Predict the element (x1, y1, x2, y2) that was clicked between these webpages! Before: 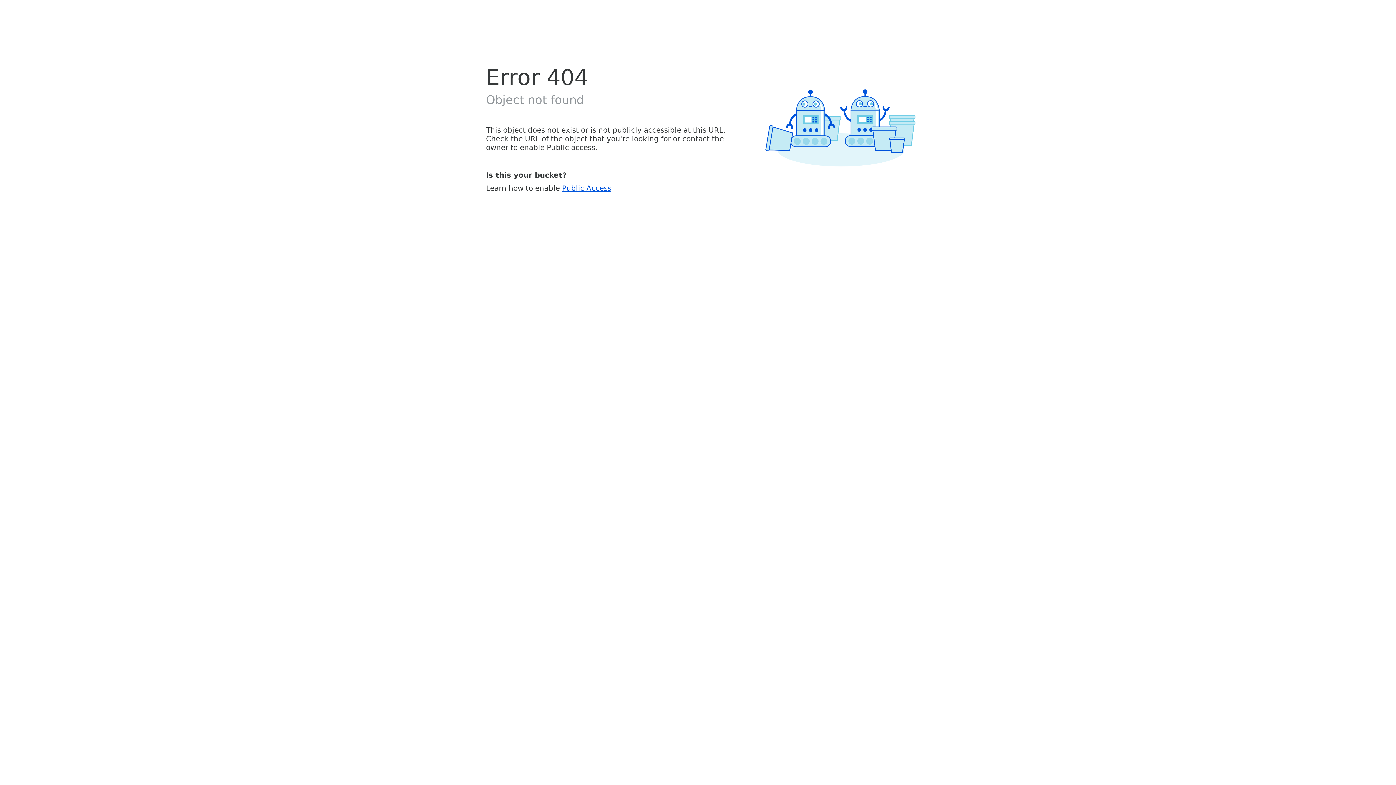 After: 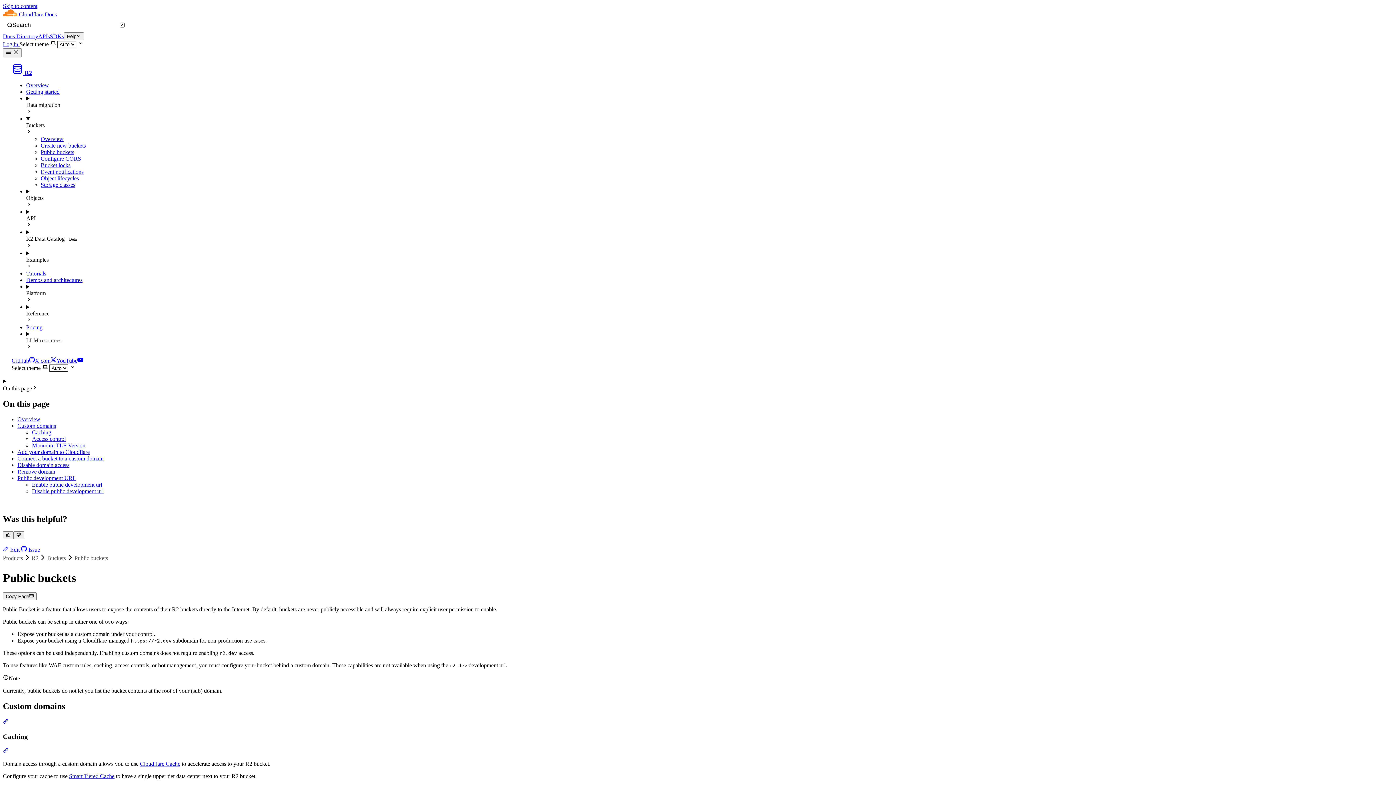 Action: label: Public Access bbox: (562, 183, 611, 192)